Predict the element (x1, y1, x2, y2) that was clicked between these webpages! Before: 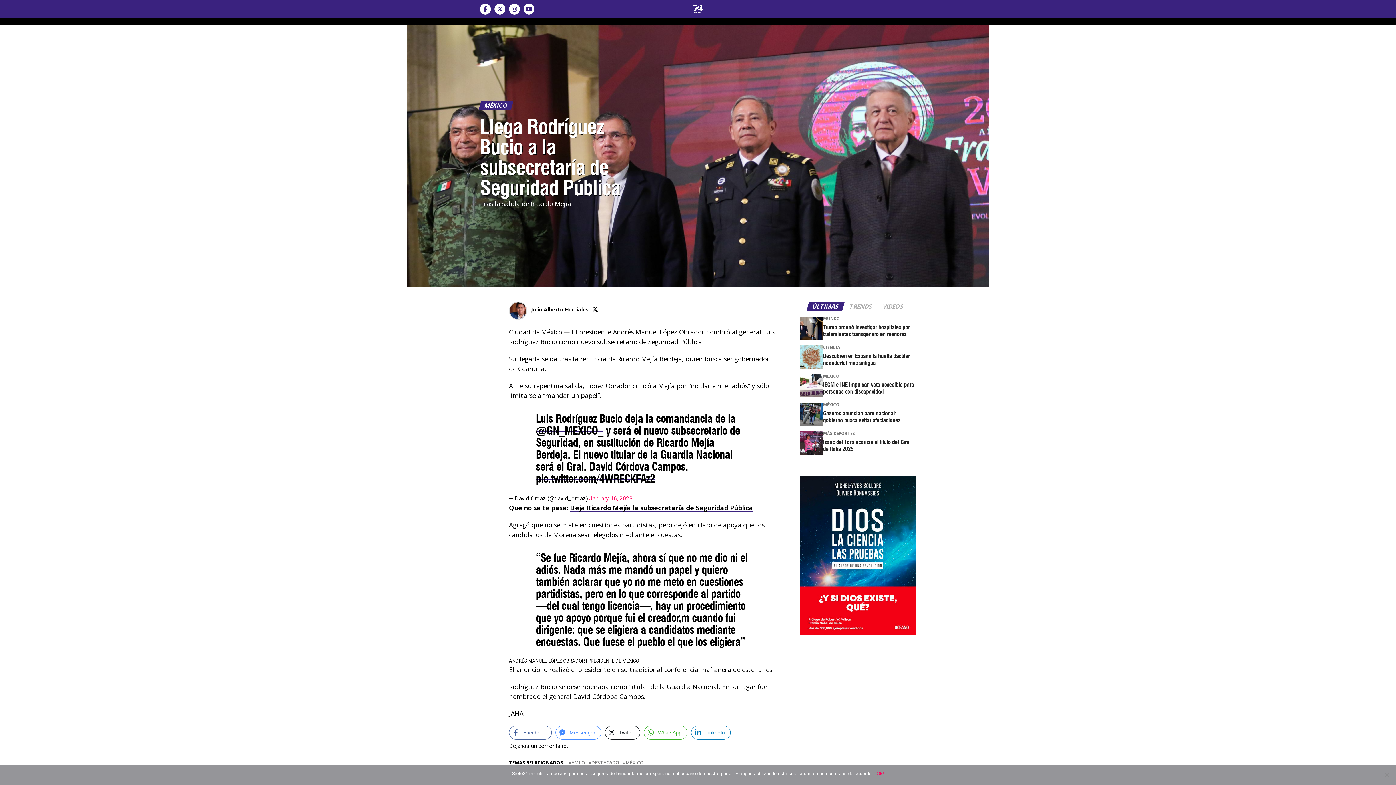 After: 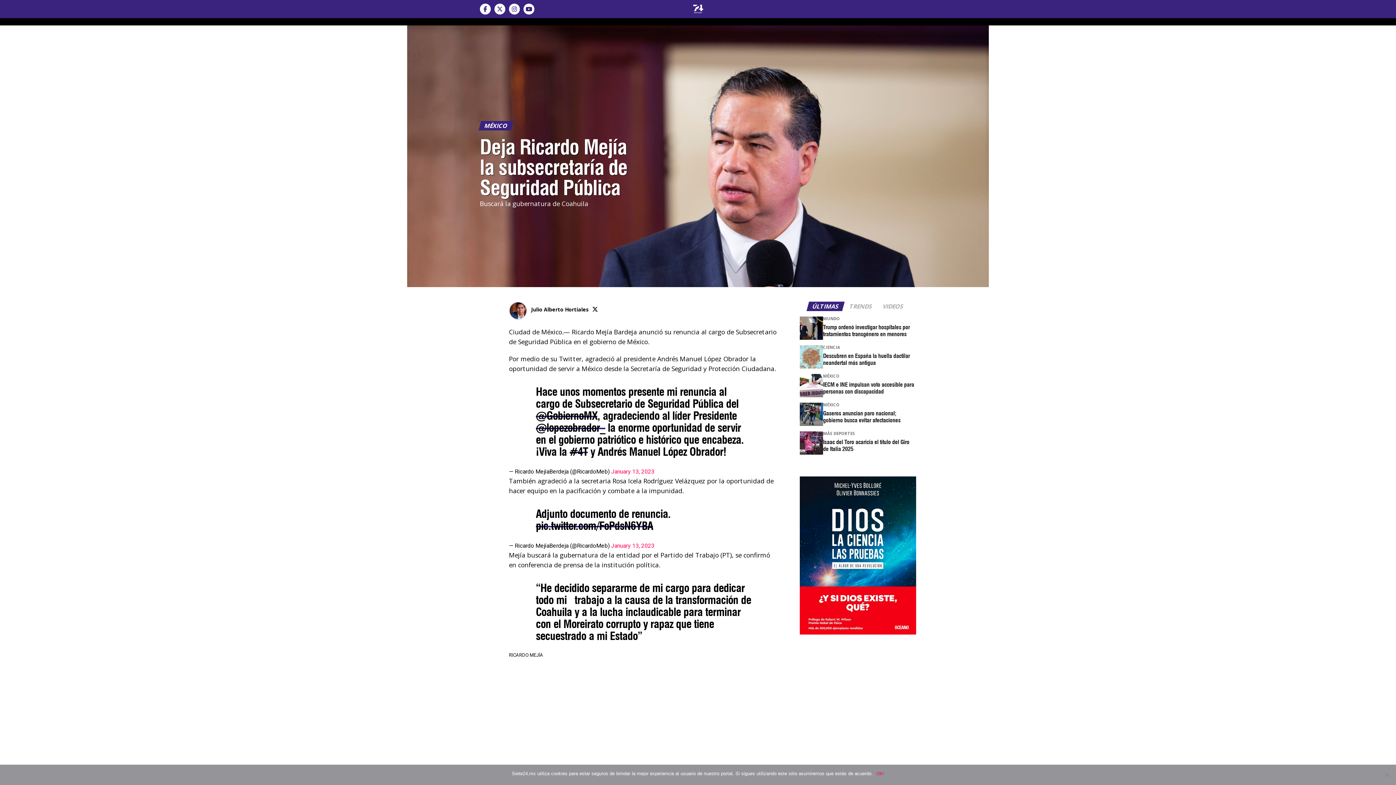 Action: label: Deja Ricardo Mejía la subsecretaría de Seguridad Pública bbox: (570, 503, 753, 512)